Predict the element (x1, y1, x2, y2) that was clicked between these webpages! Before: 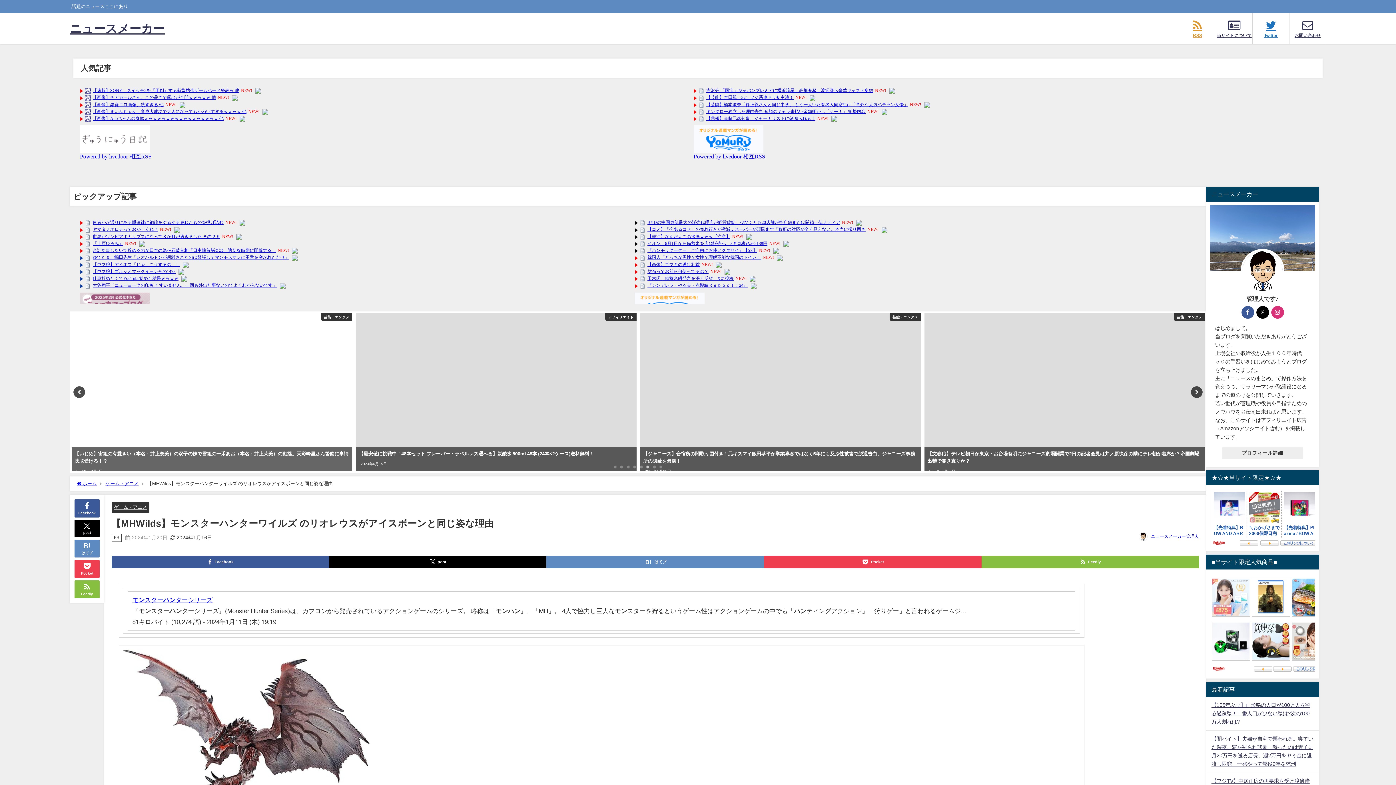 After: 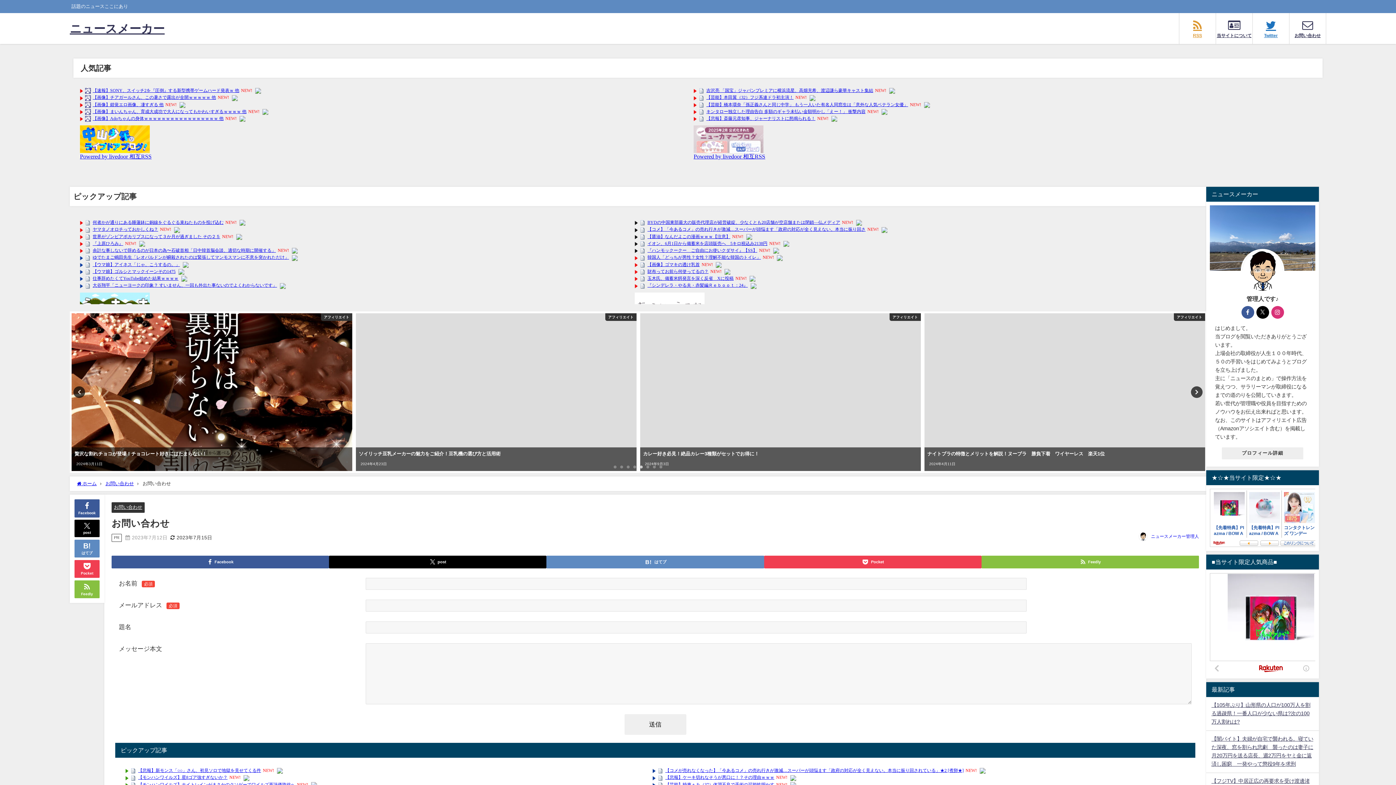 Action: label: お問い合わせ bbox: (1289, 13, 1326, 44)